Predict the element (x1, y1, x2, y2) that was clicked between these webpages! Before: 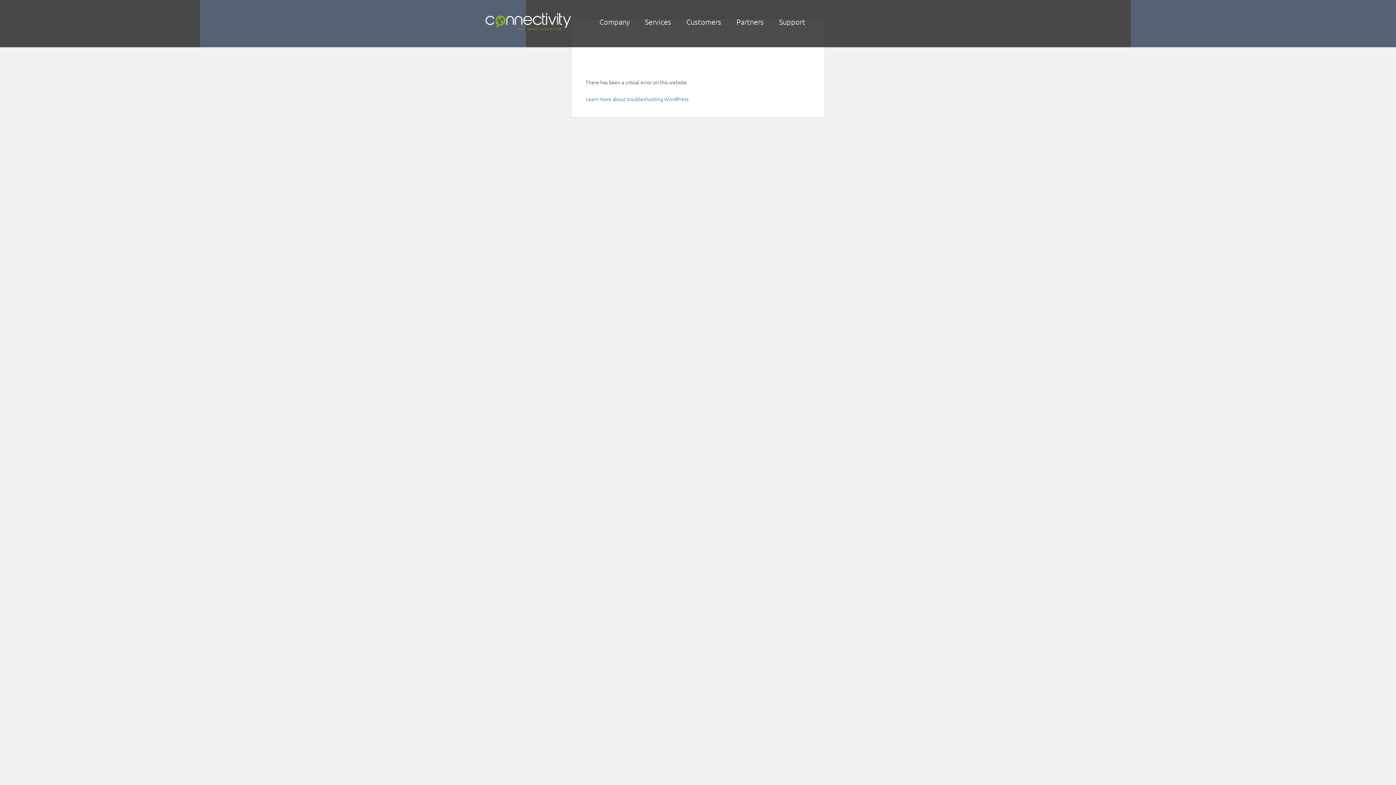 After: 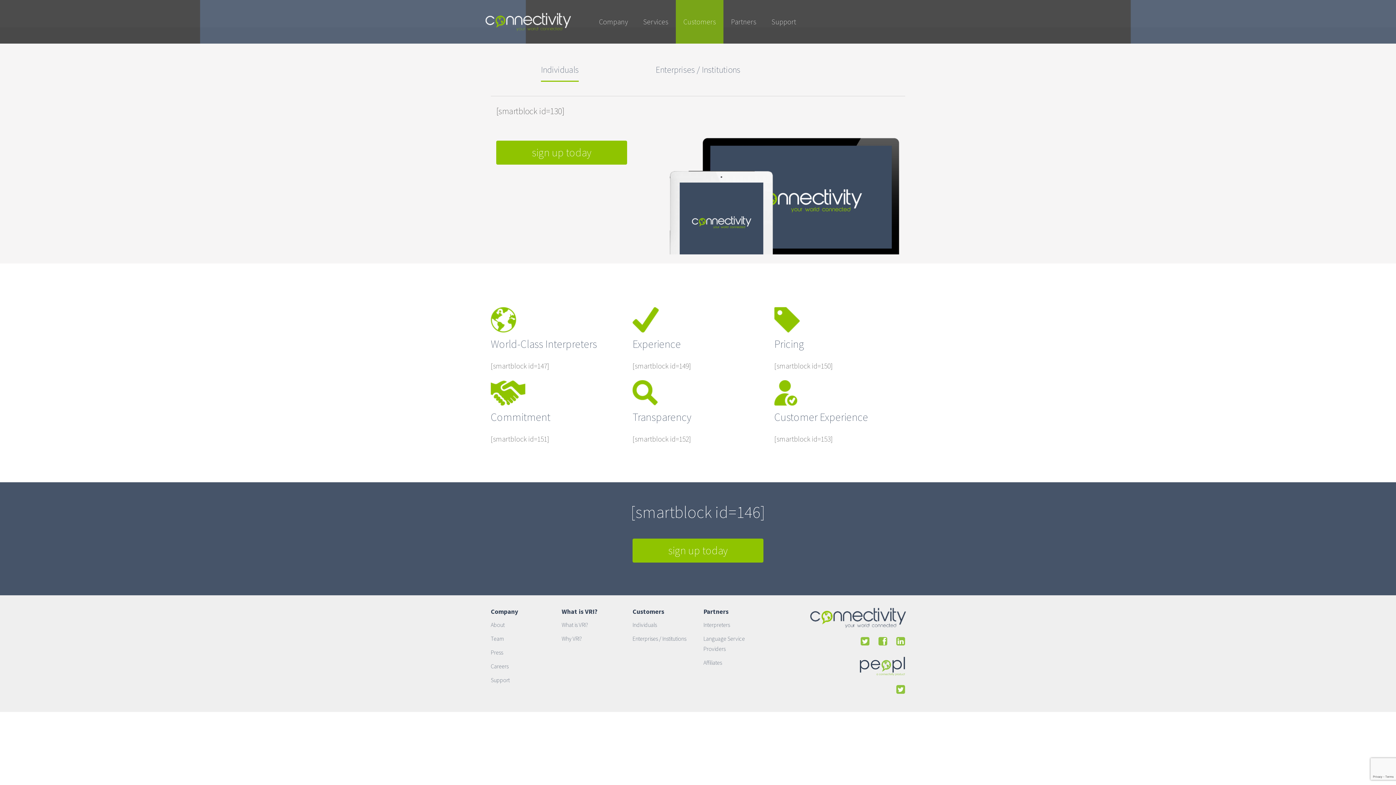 Action: label: Customers bbox: (678, 0, 729, 43)